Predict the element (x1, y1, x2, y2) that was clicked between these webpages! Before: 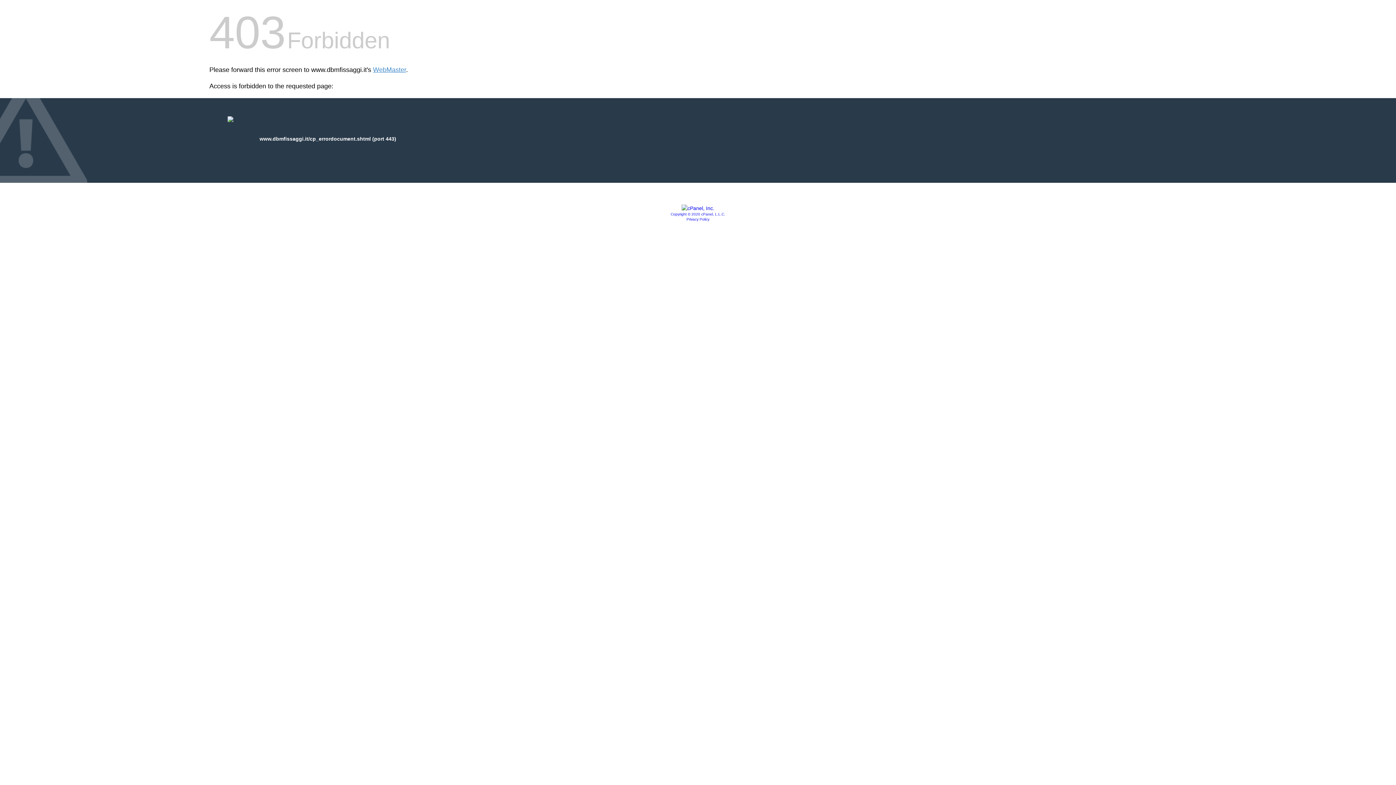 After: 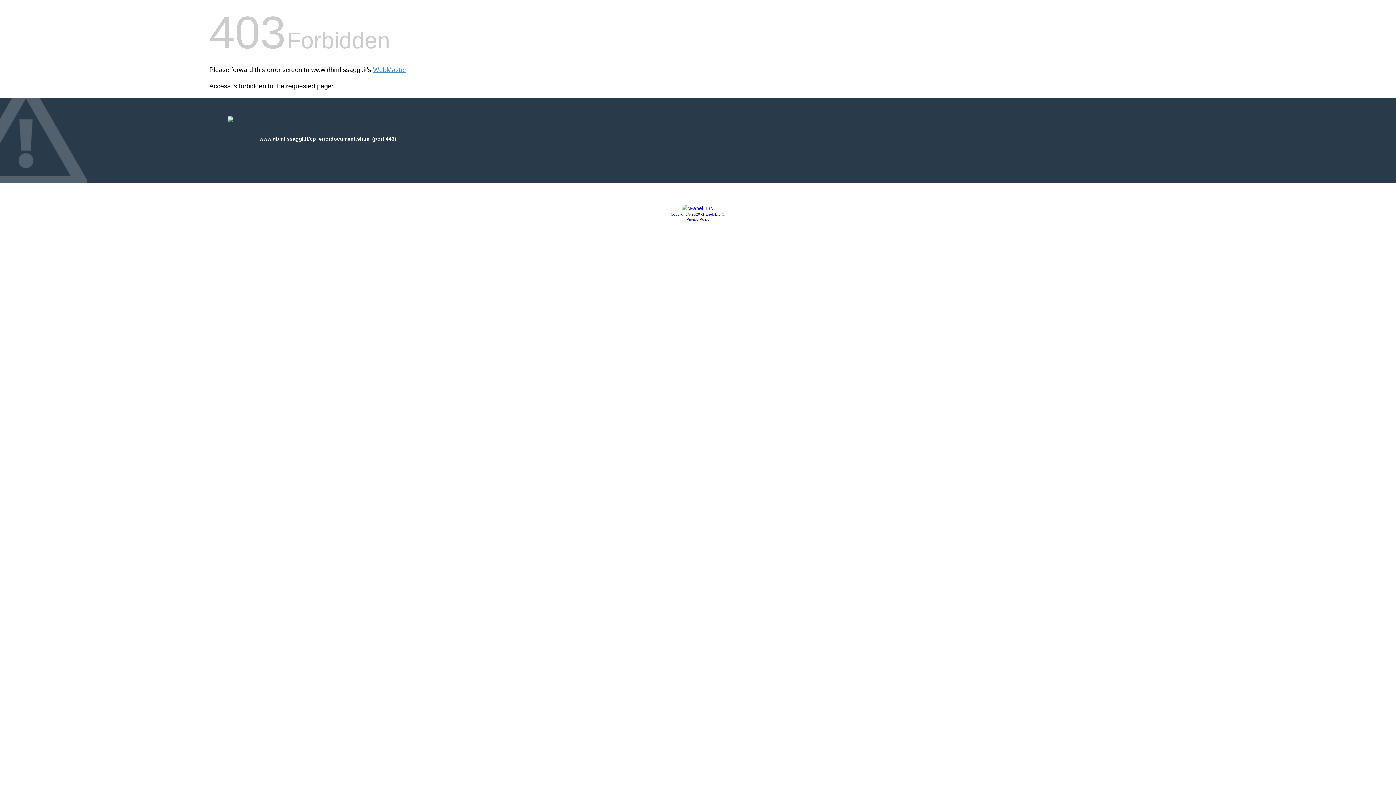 Action: bbox: (670, 212, 725, 216) label: Copyright © 2020 cPanel, L.L.C.